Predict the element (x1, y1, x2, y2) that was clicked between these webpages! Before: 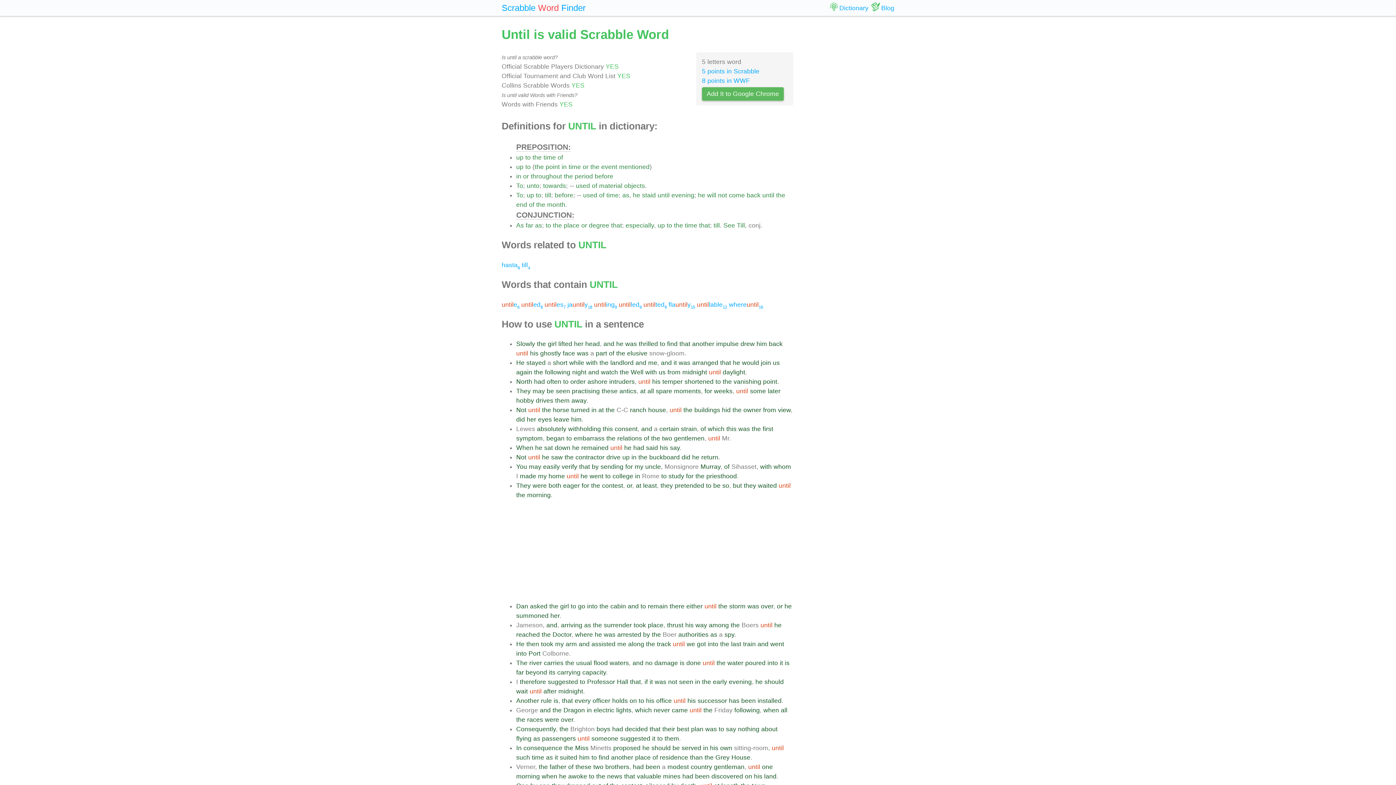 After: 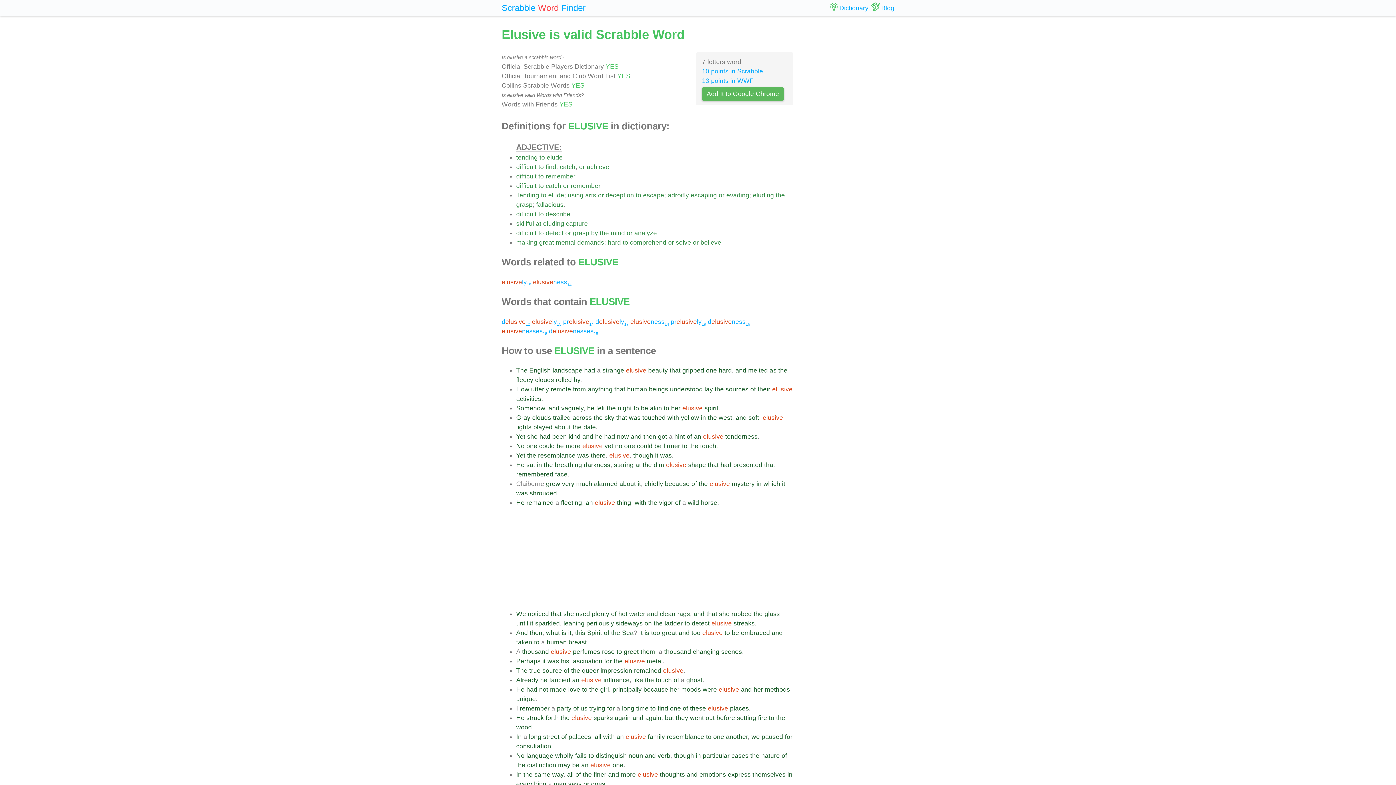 Action: bbox: (627, 349, 647, 357) label: elusive